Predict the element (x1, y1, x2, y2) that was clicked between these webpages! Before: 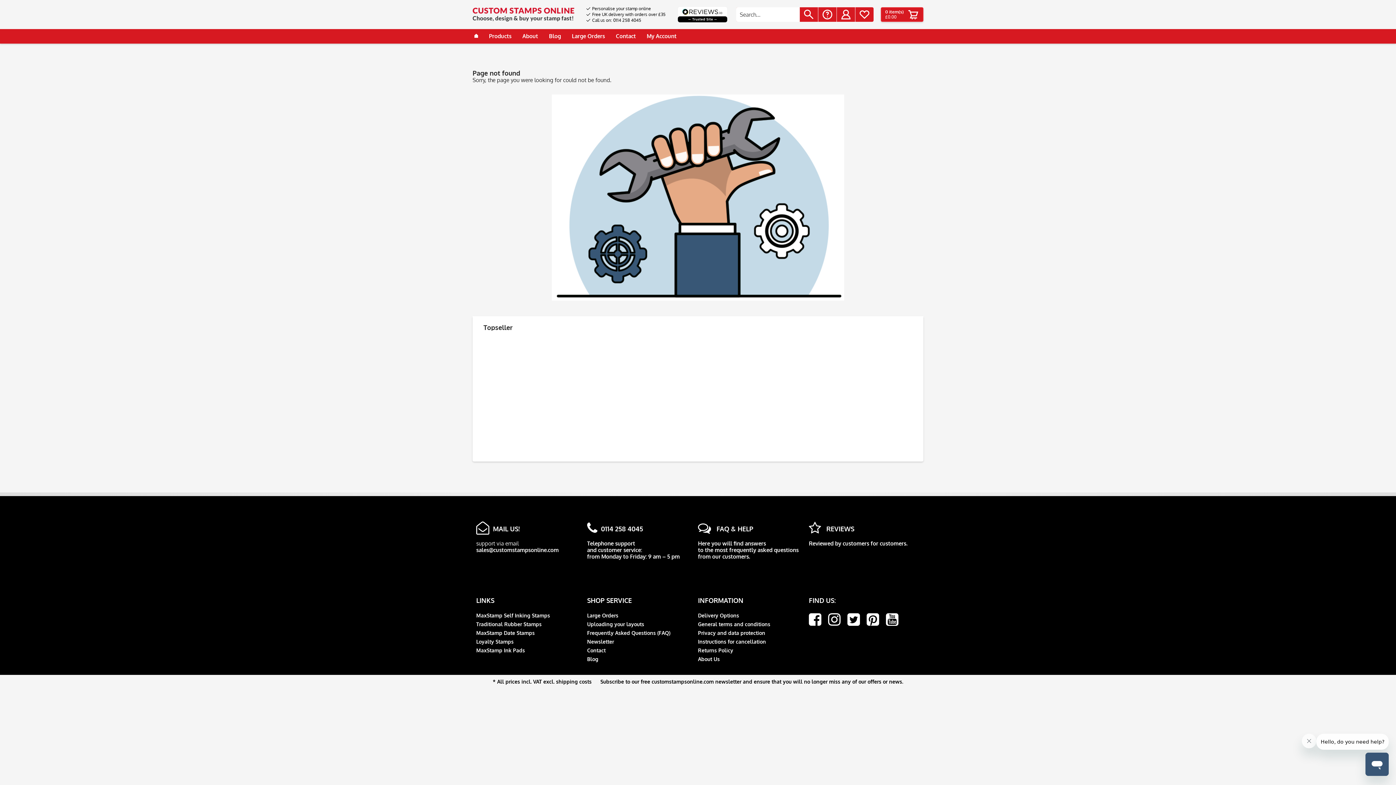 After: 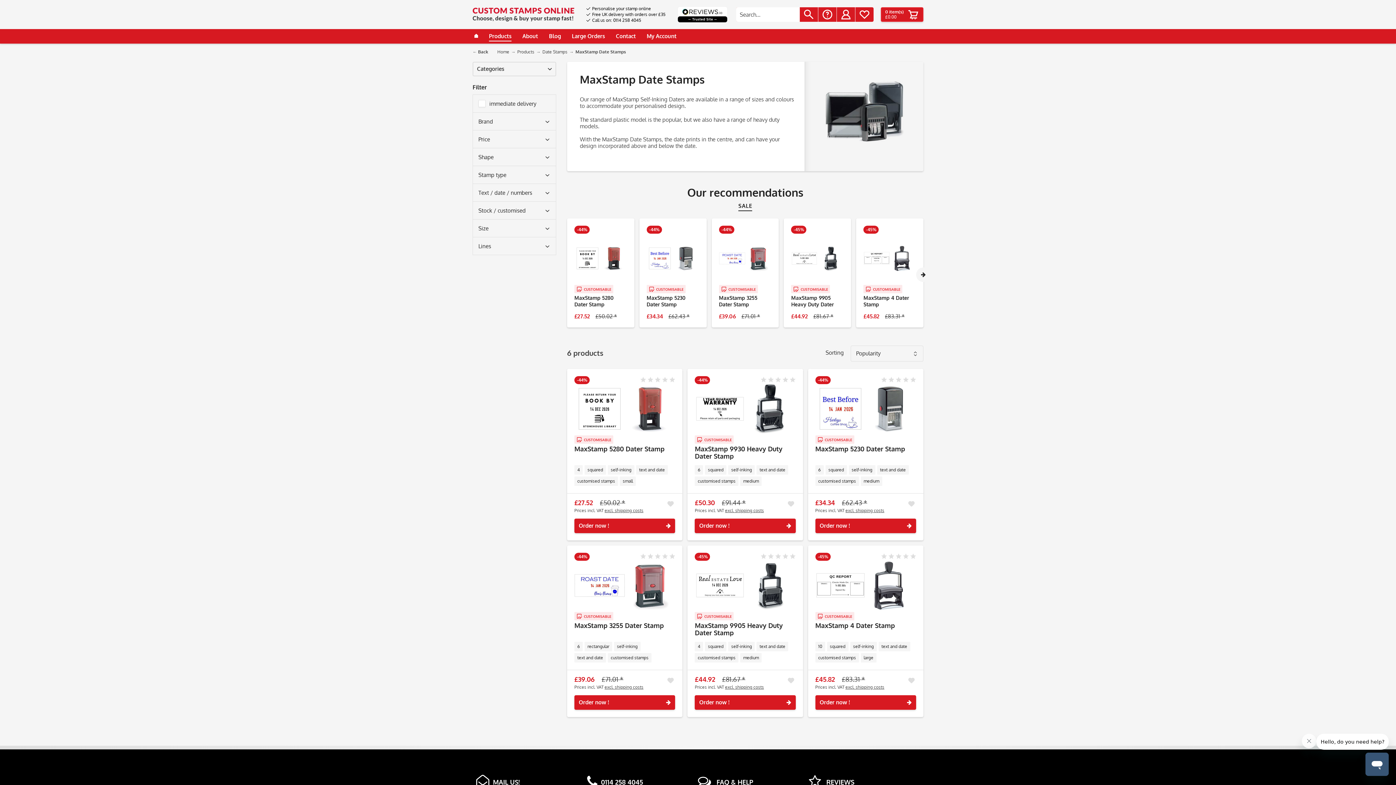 Action: bbox: (476, 629, 580, 637) label: MaxStamp Date Stamps